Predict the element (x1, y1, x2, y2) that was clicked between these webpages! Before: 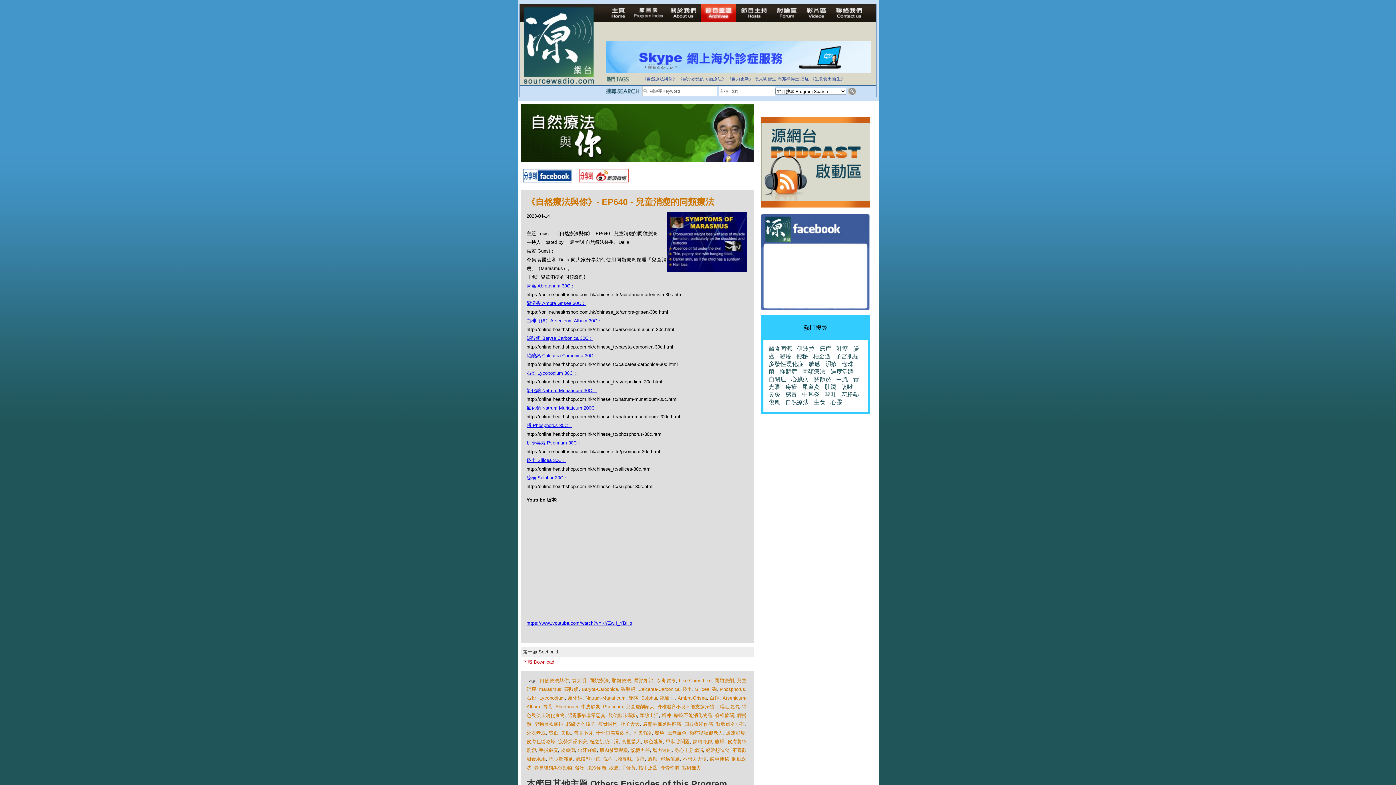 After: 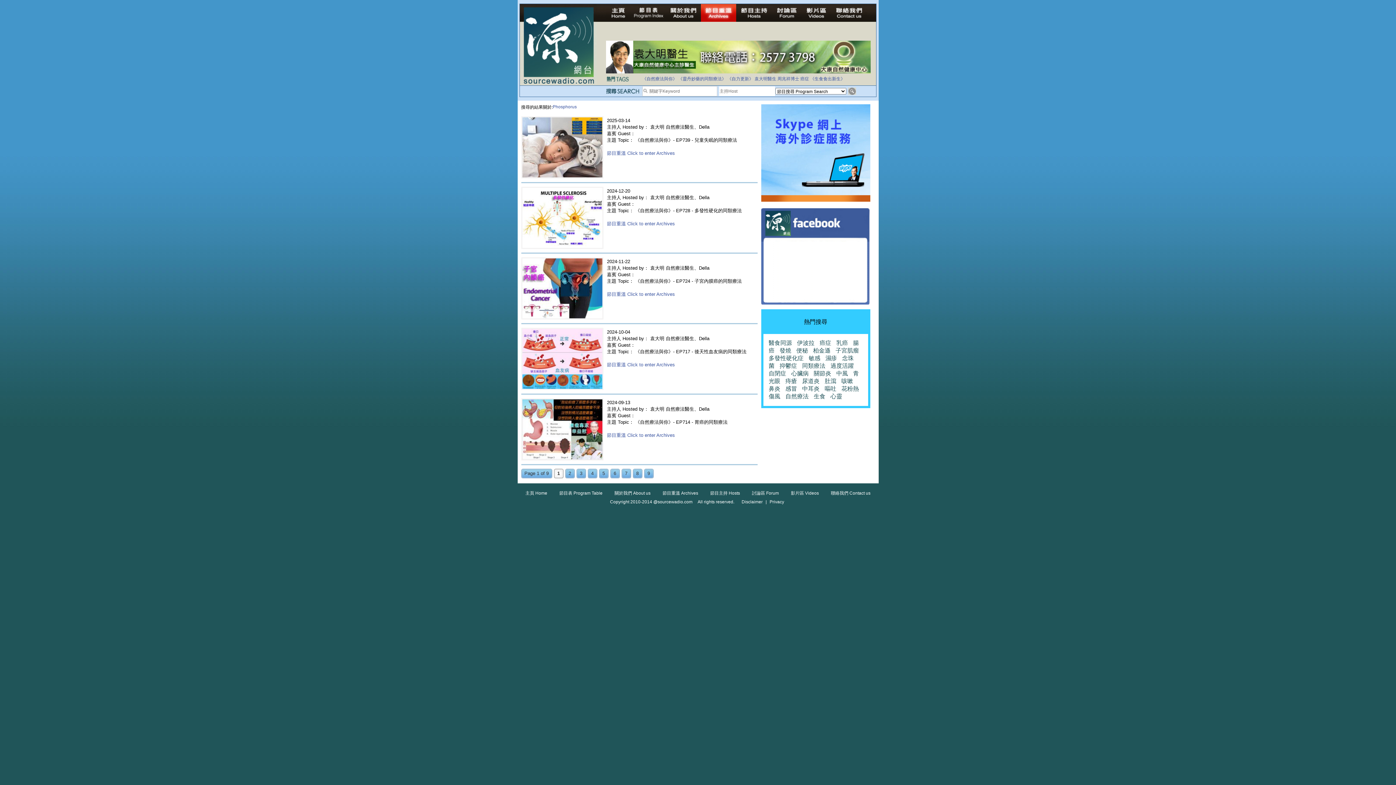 Action: bbox: (720, 686, 745, 692) label: Phosphorus